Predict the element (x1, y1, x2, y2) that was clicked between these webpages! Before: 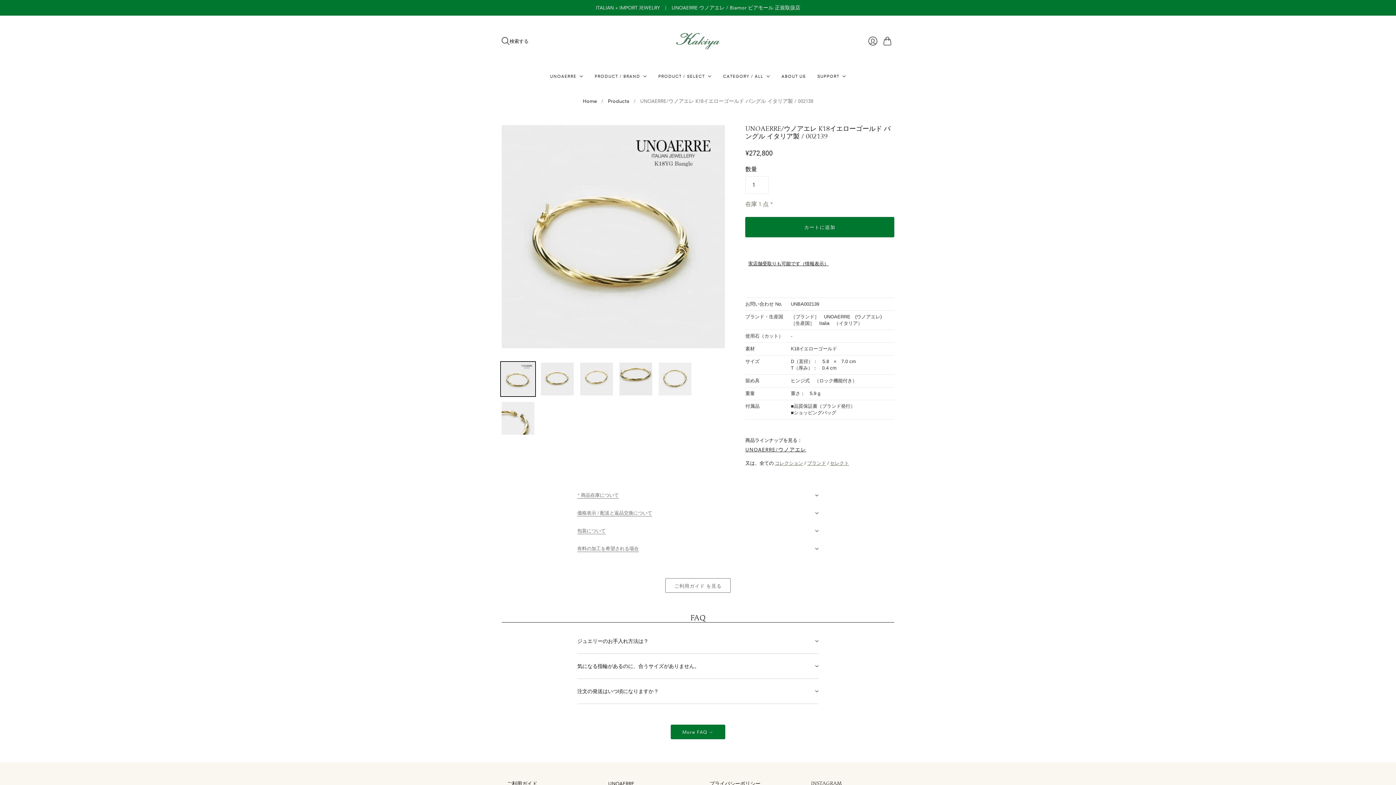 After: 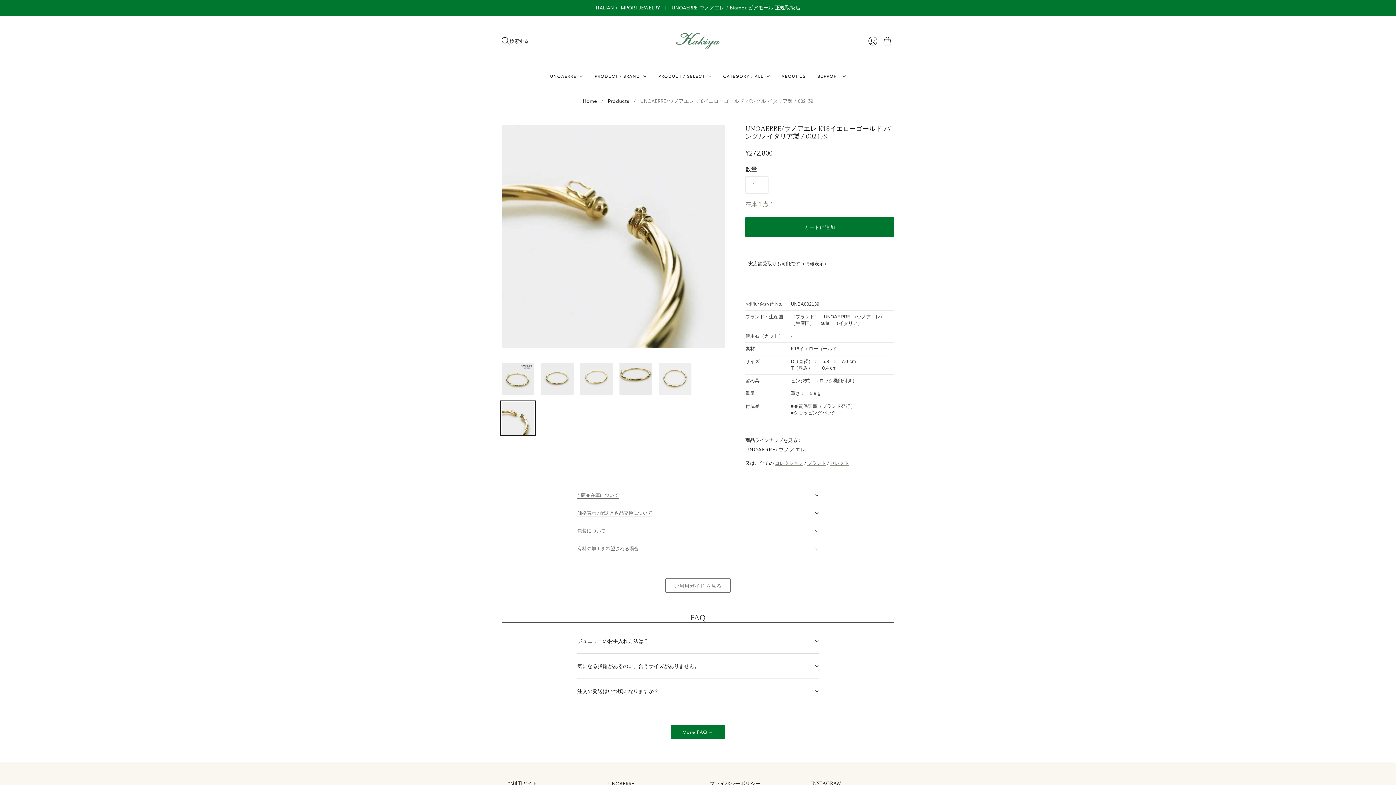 Action: bbox: (501, 402, 534, 434) label: UNOAERRE/ウノアエレ K18イエローゴールド バングル イタリア製 / 002139 サムネイル